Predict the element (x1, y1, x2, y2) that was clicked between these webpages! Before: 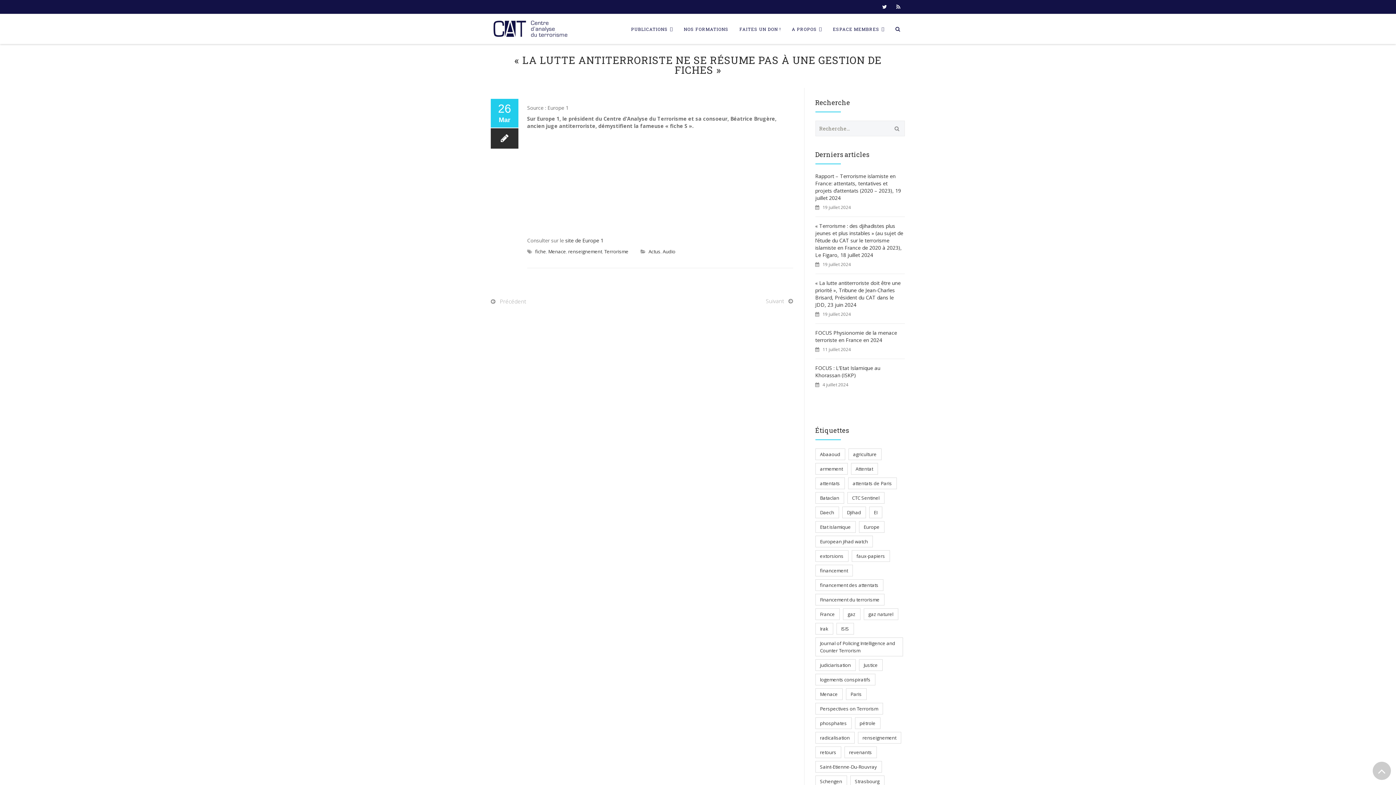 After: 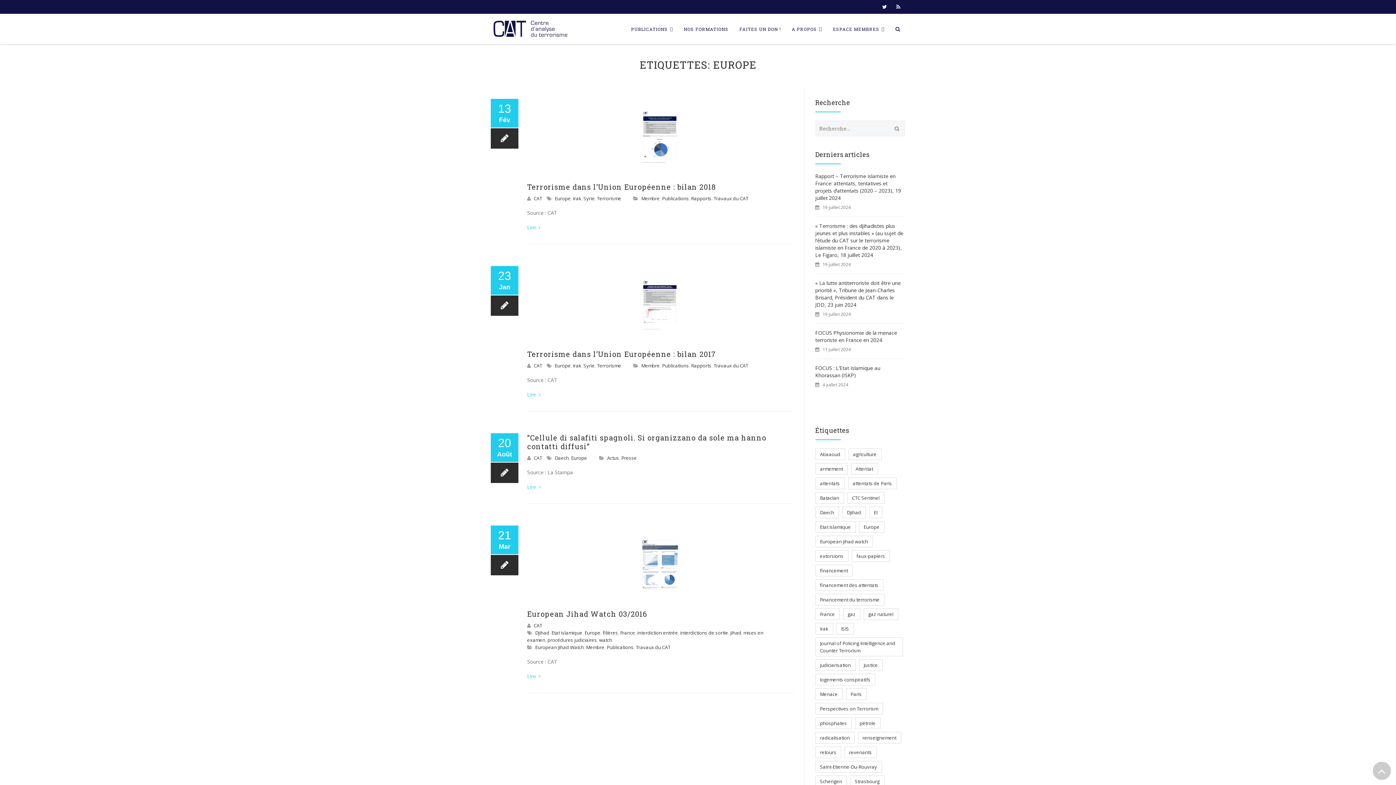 Action: label: Europe (4 éléments) bbox: (859, 521, 884, 533)